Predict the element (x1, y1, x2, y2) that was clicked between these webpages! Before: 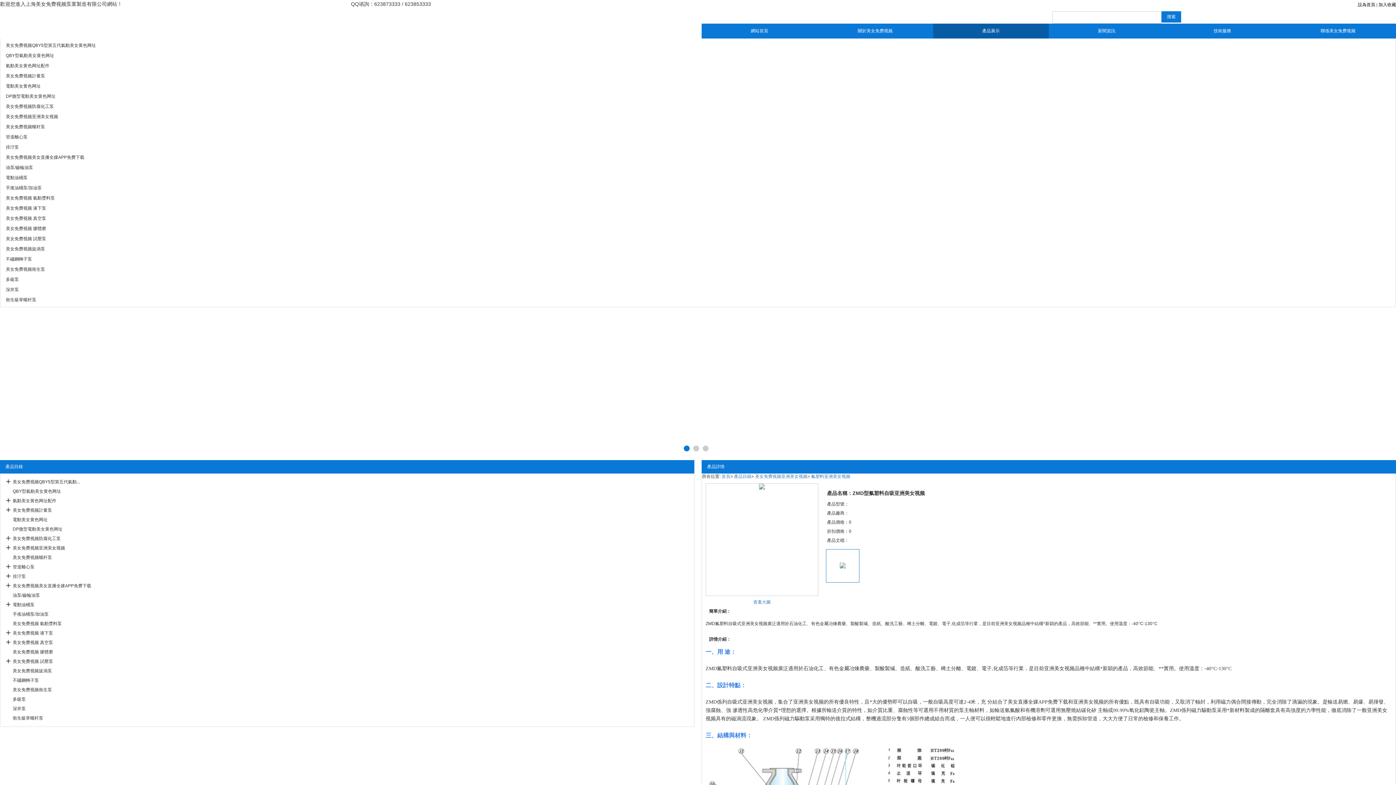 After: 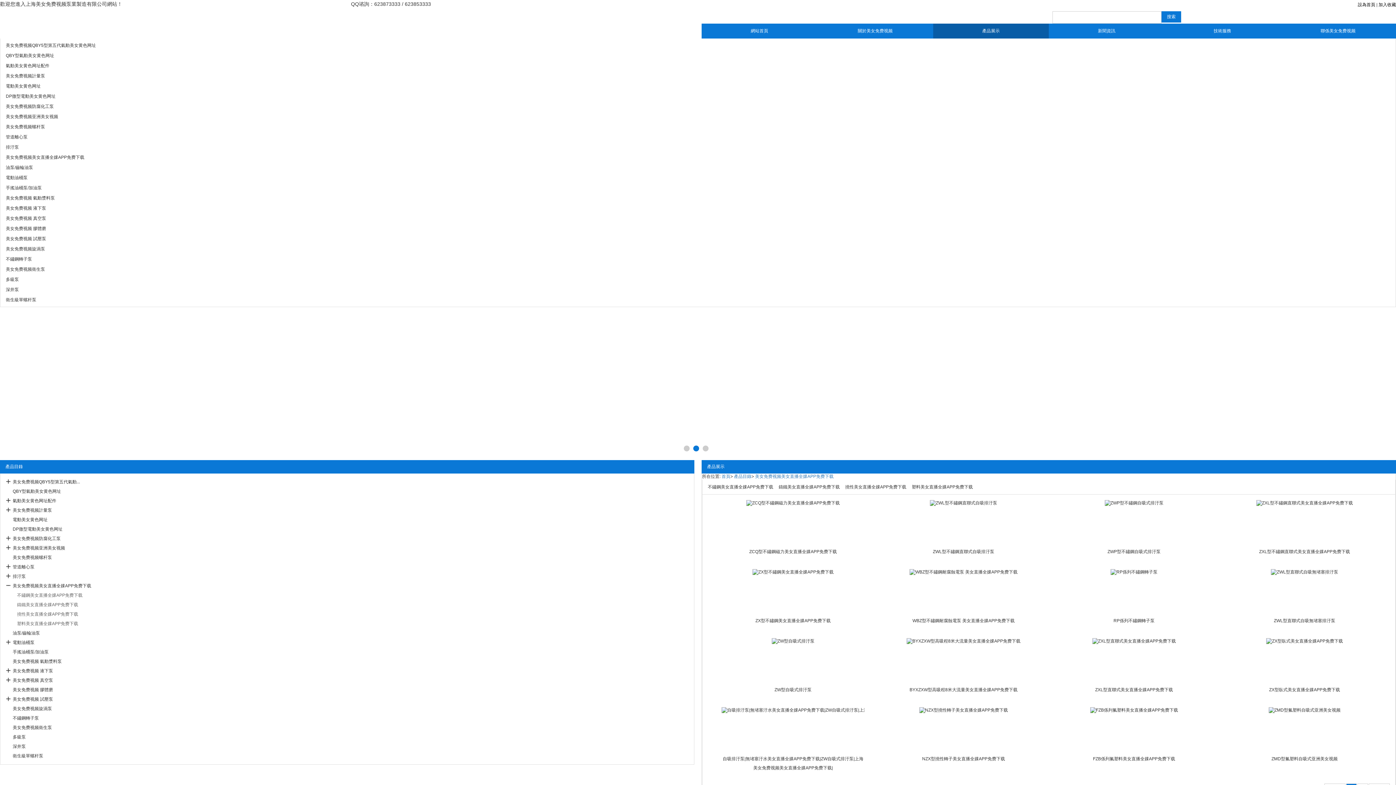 Action: label: 美女免费视频美女直播全婐APP免费下载 bbox: (12, 581, 91, 590)